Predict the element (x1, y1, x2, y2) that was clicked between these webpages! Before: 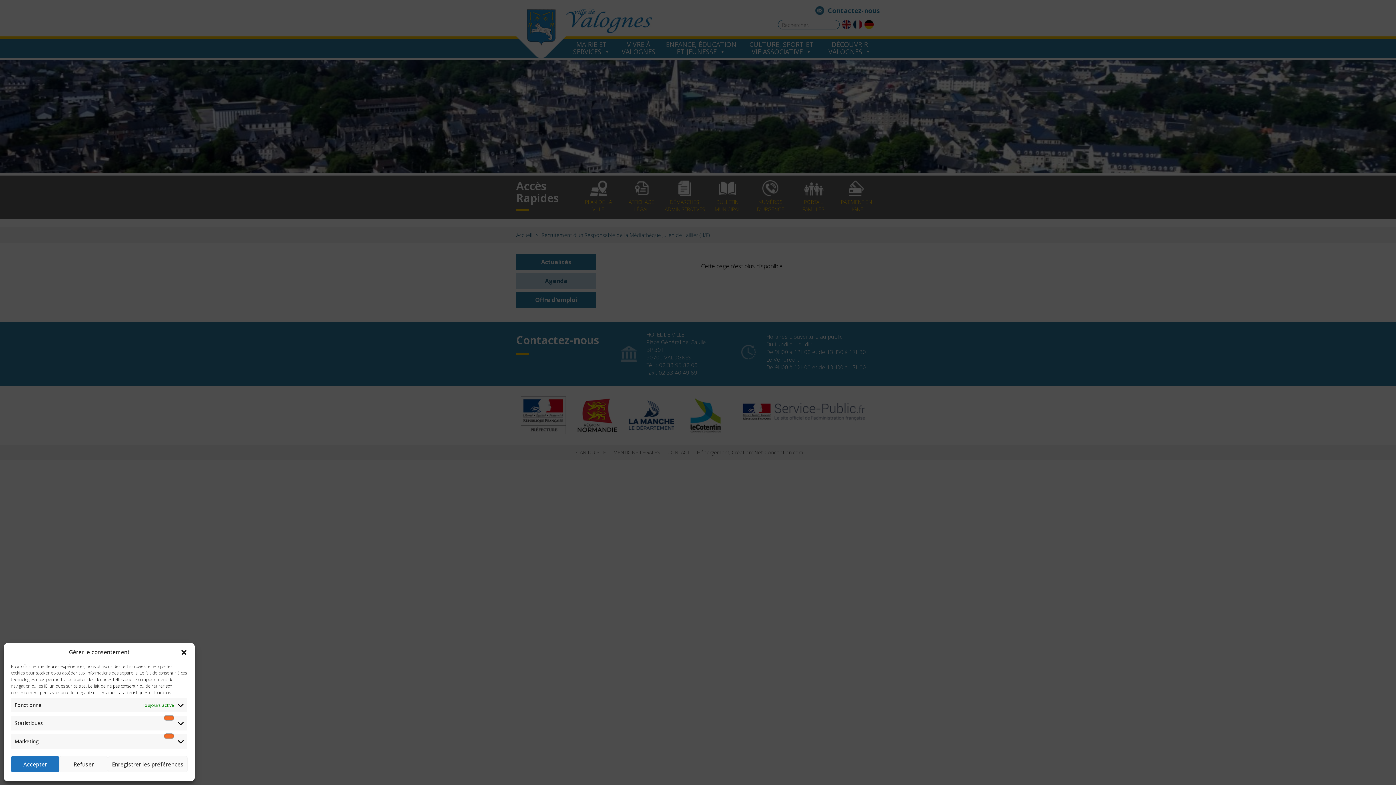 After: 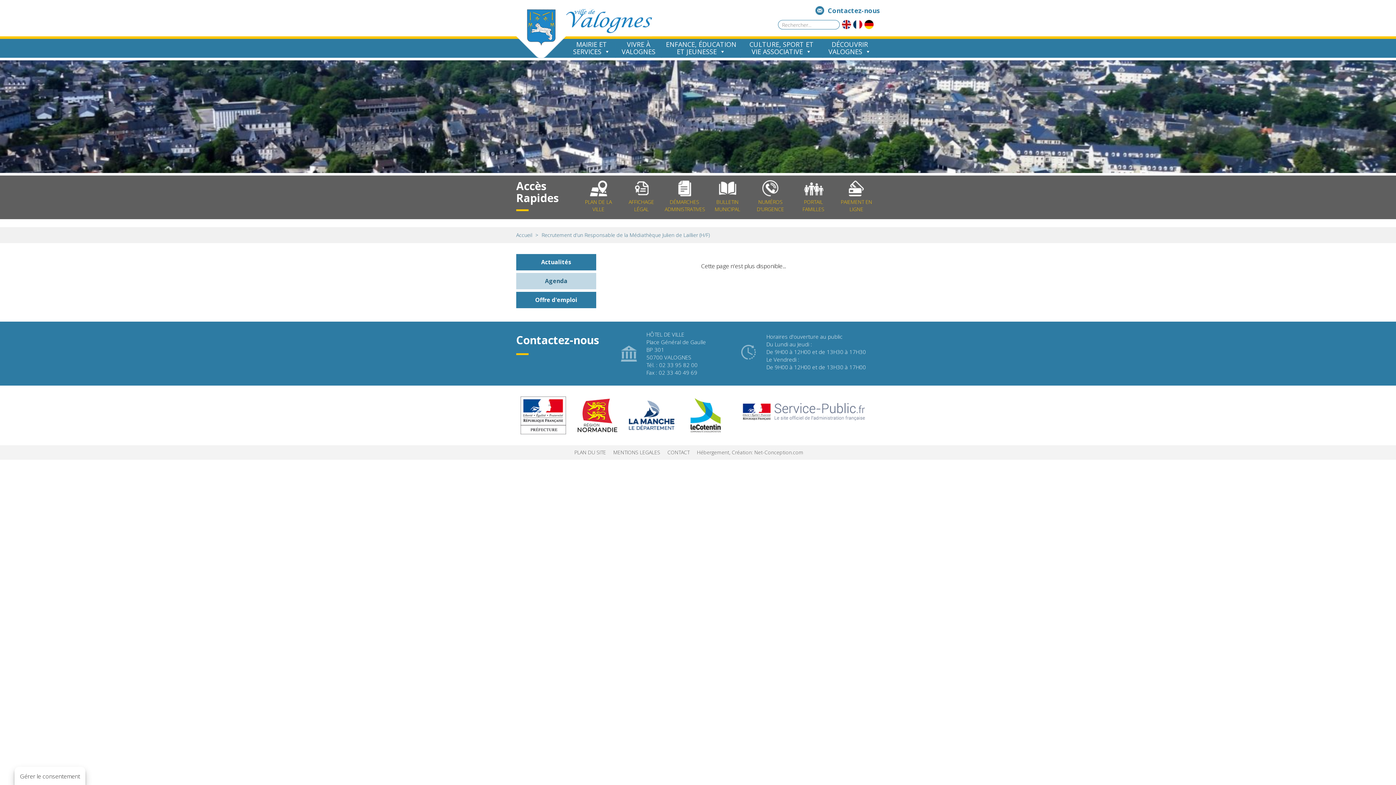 Action: label: Fermer la boîte de dialogue bbox: (180, 648, 187, 656)